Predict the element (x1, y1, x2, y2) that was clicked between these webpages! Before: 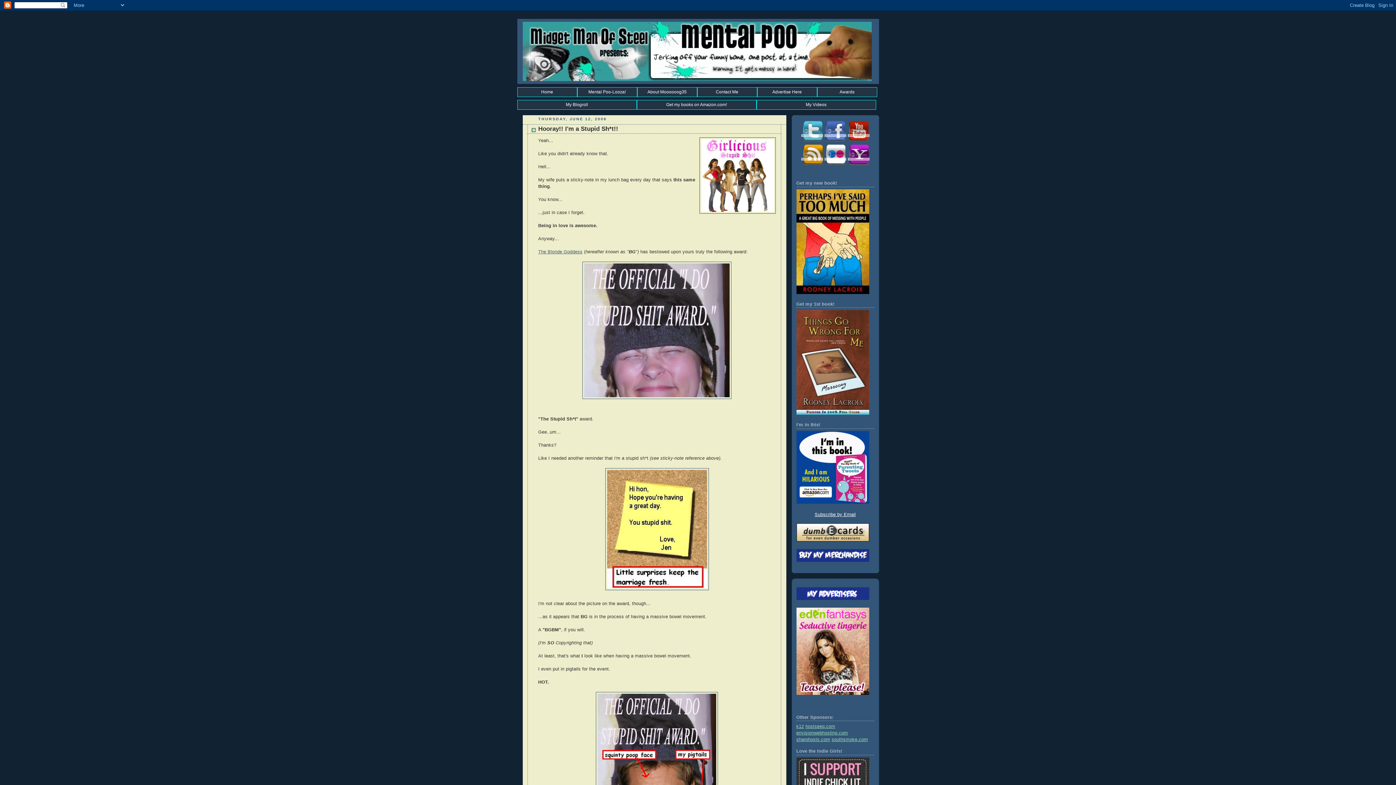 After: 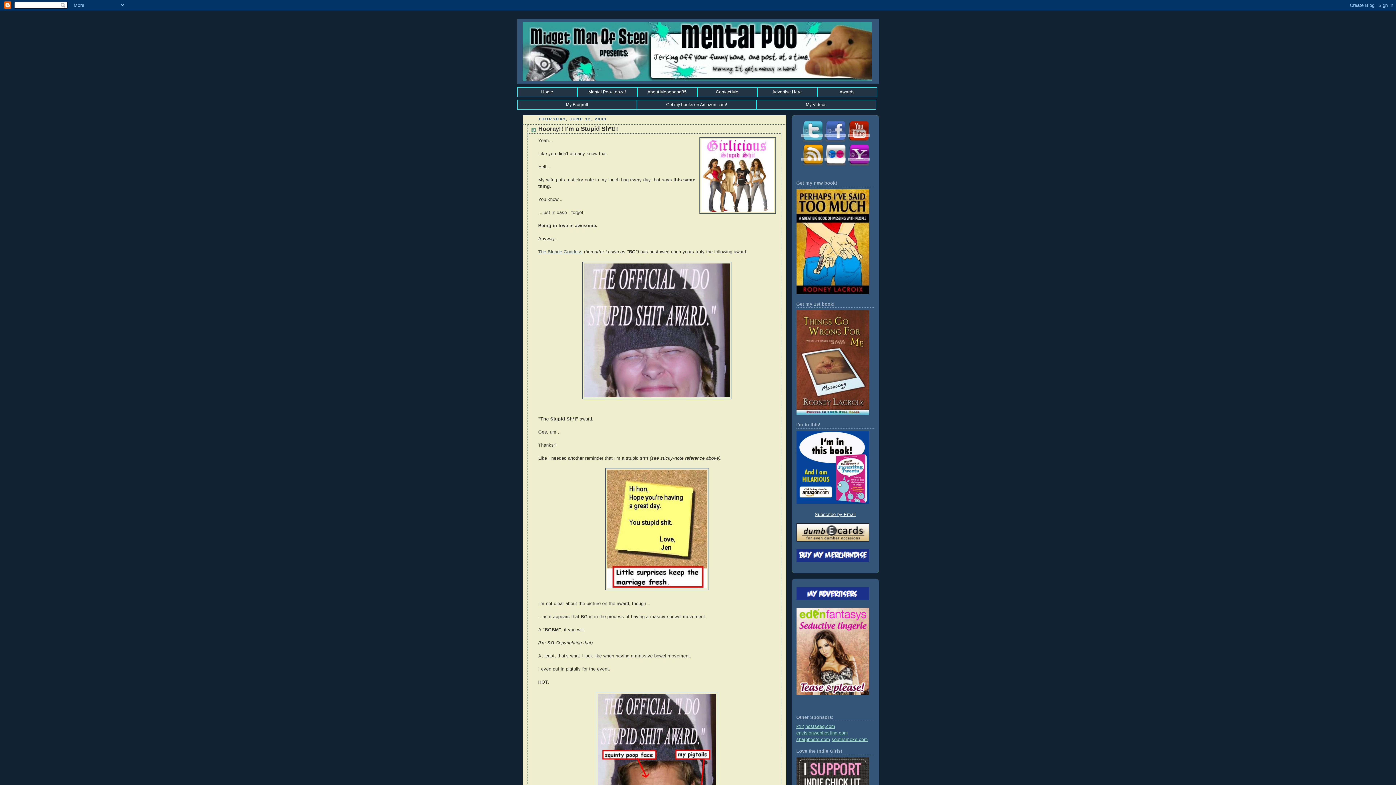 Action: bbox: (814, 512, 856, 517) label: Subscribe by Email